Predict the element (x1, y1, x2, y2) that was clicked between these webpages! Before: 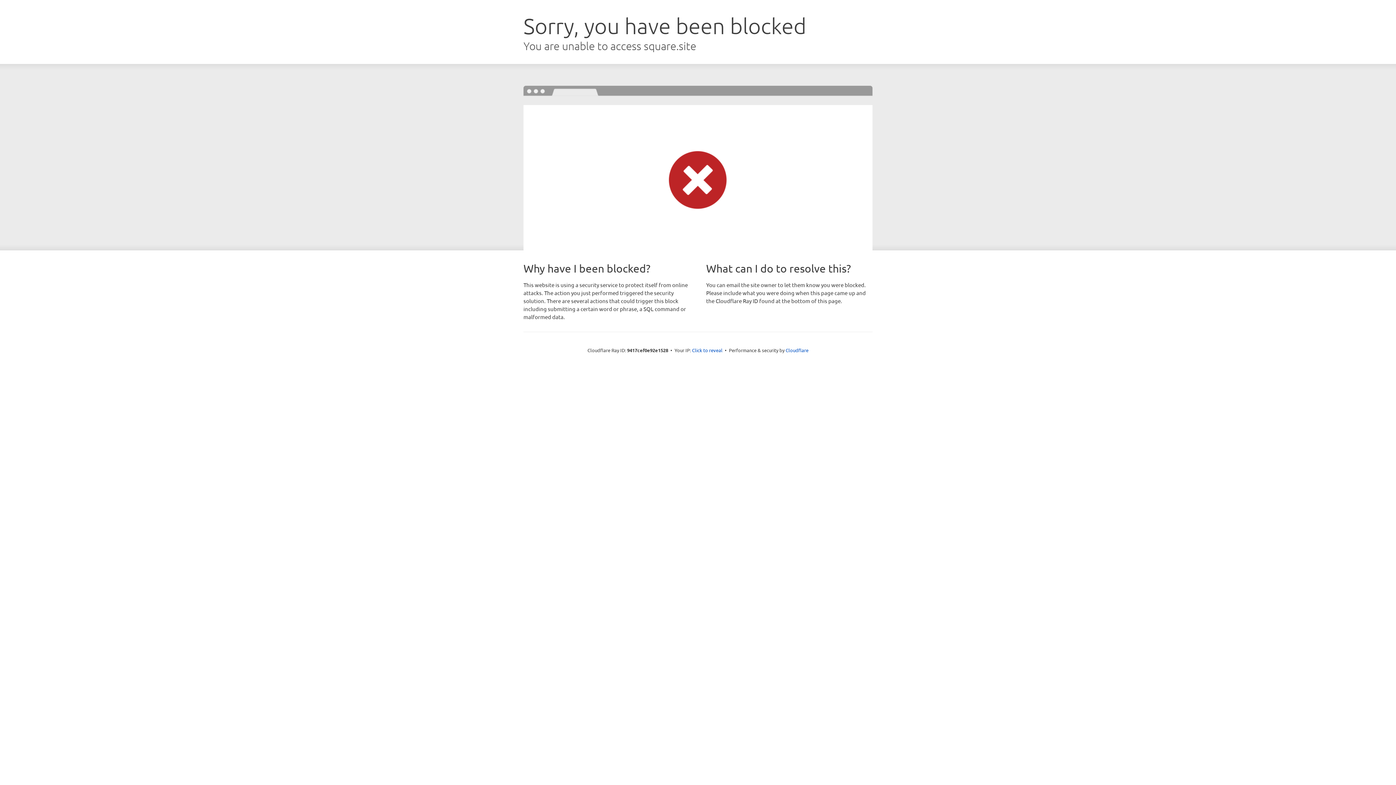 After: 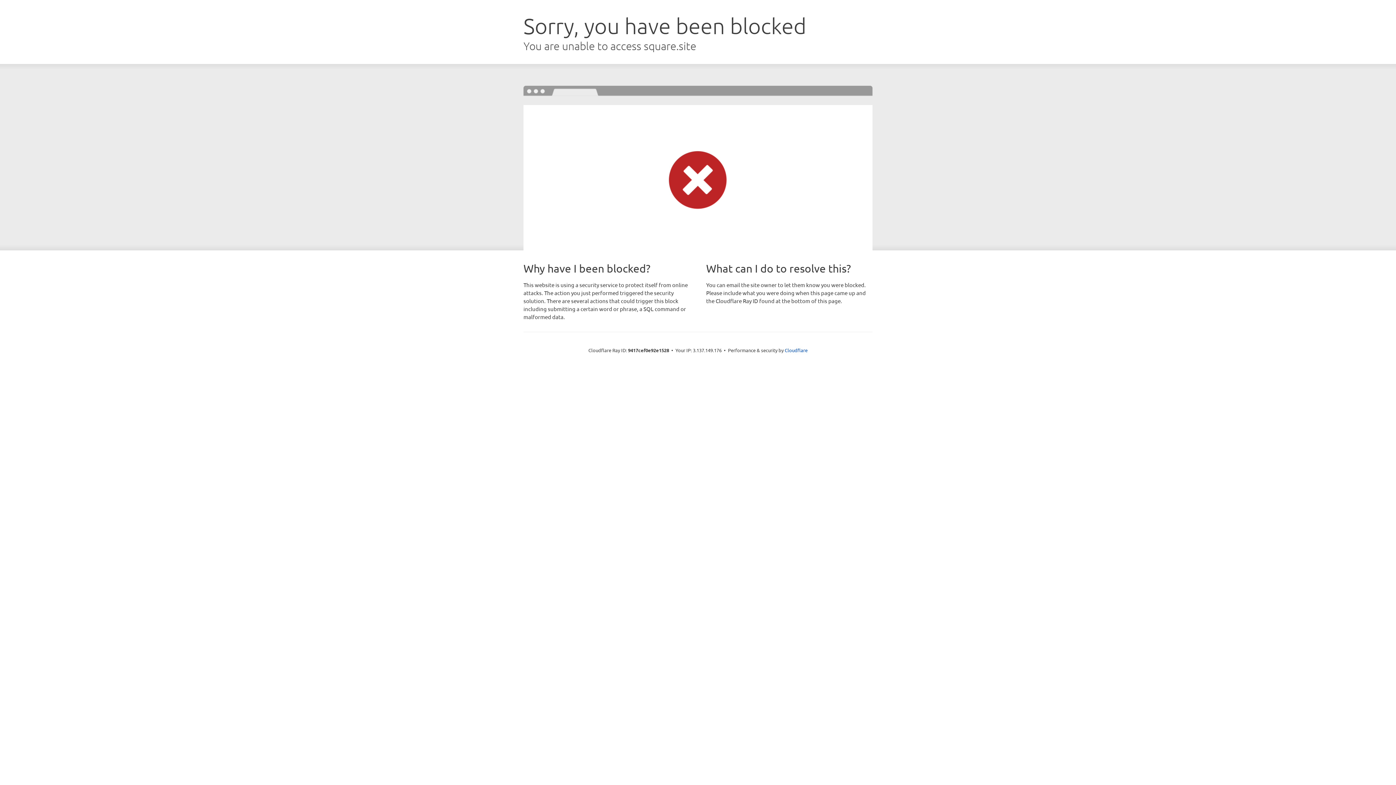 Action: label: Click to reveal bbox: (692, 346, 722, 353)